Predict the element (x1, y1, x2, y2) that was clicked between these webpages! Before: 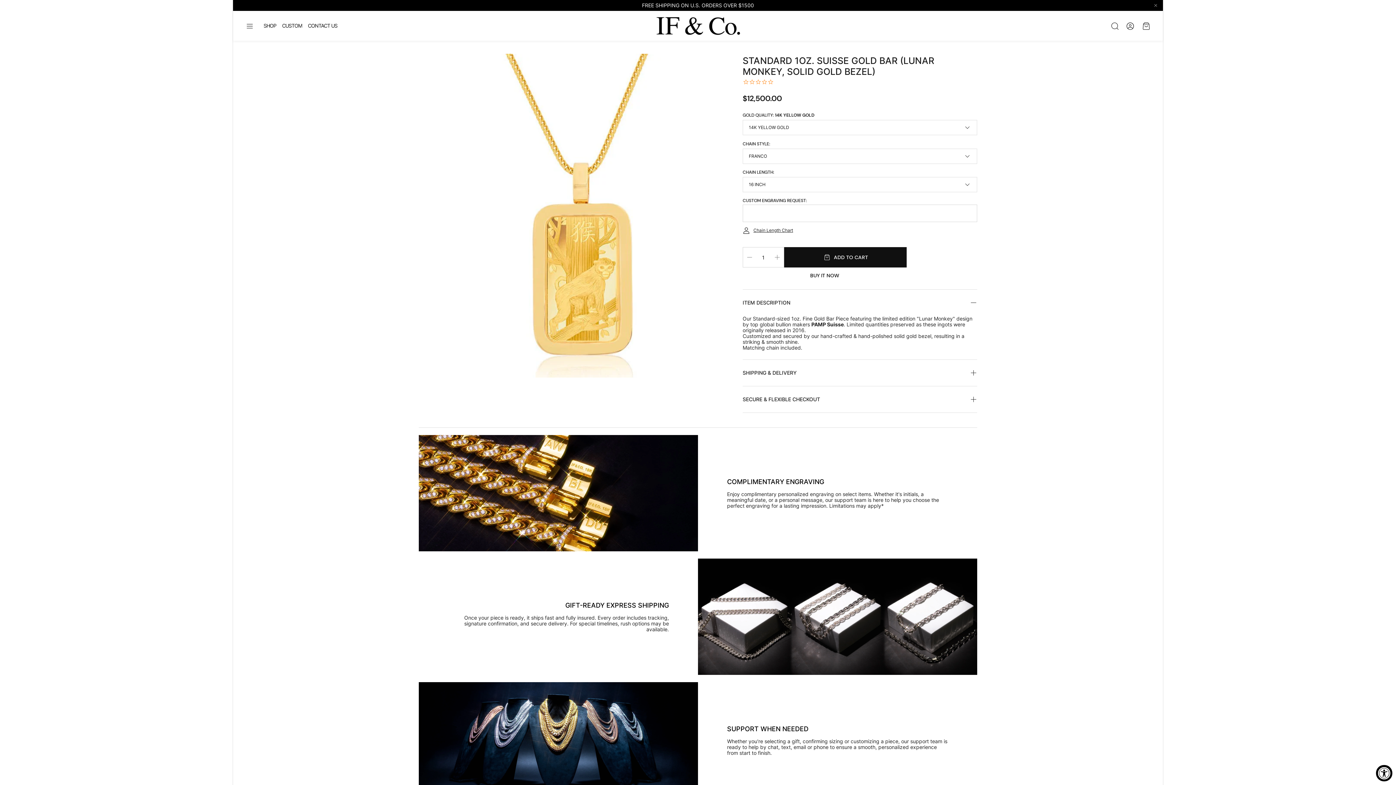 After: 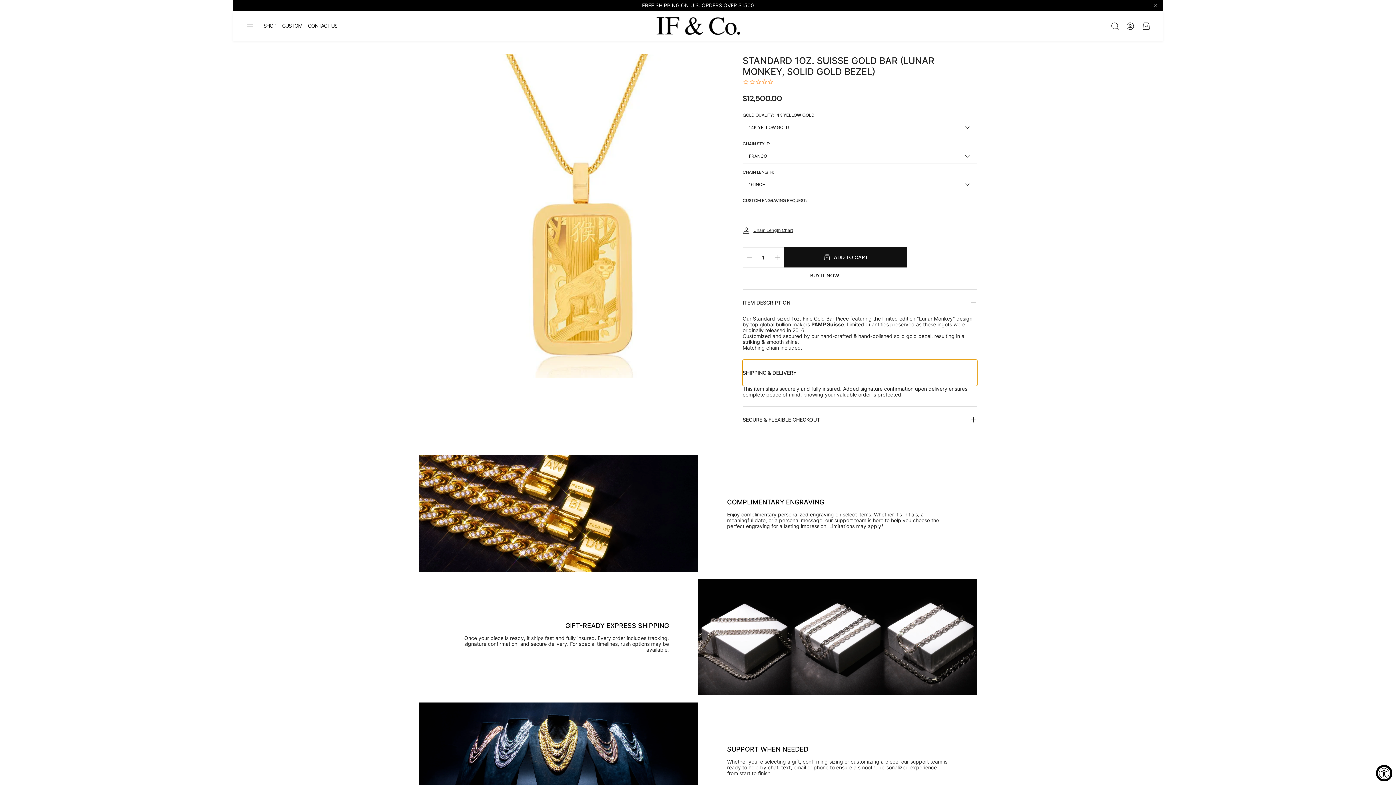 Action: label: SHIPPING & DELIVERY bbox: (742, 359, 977, 385)